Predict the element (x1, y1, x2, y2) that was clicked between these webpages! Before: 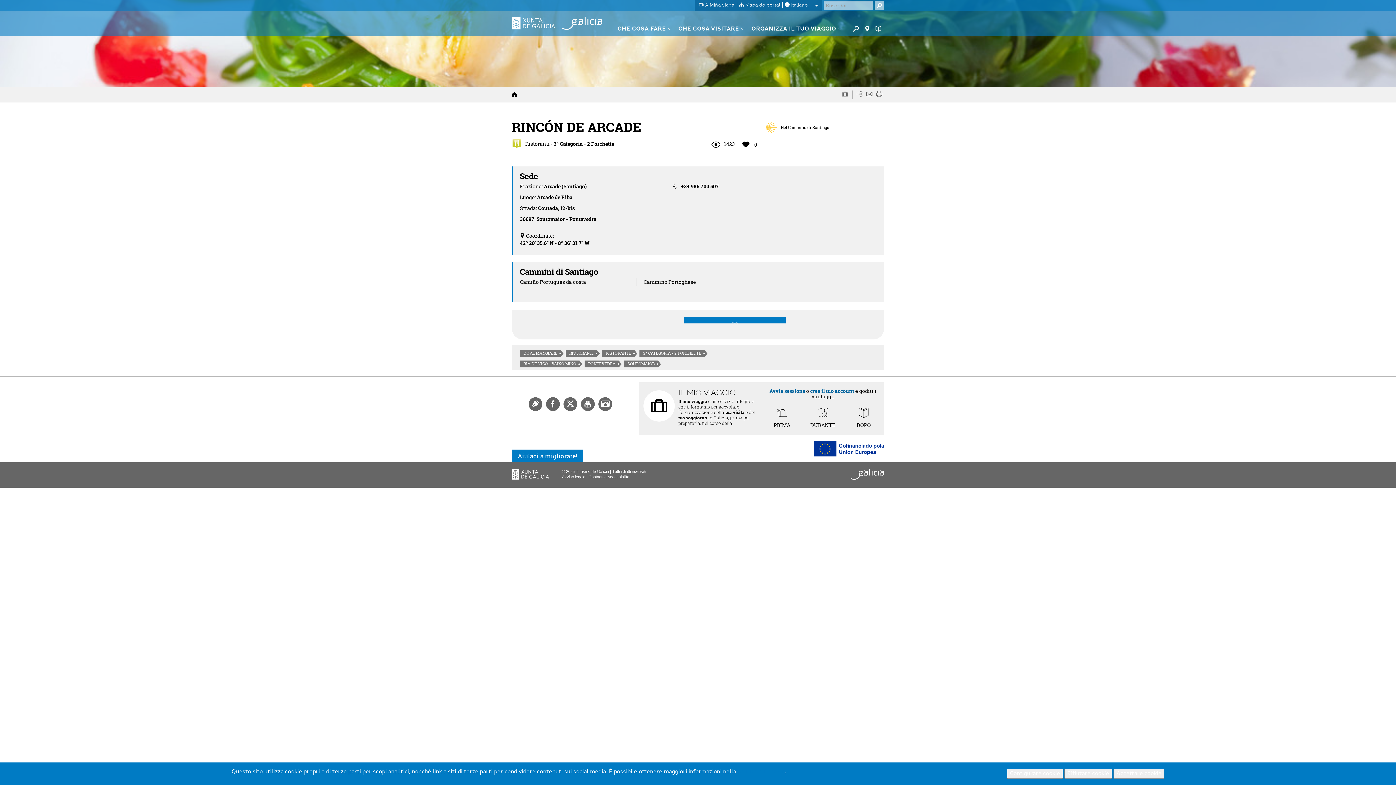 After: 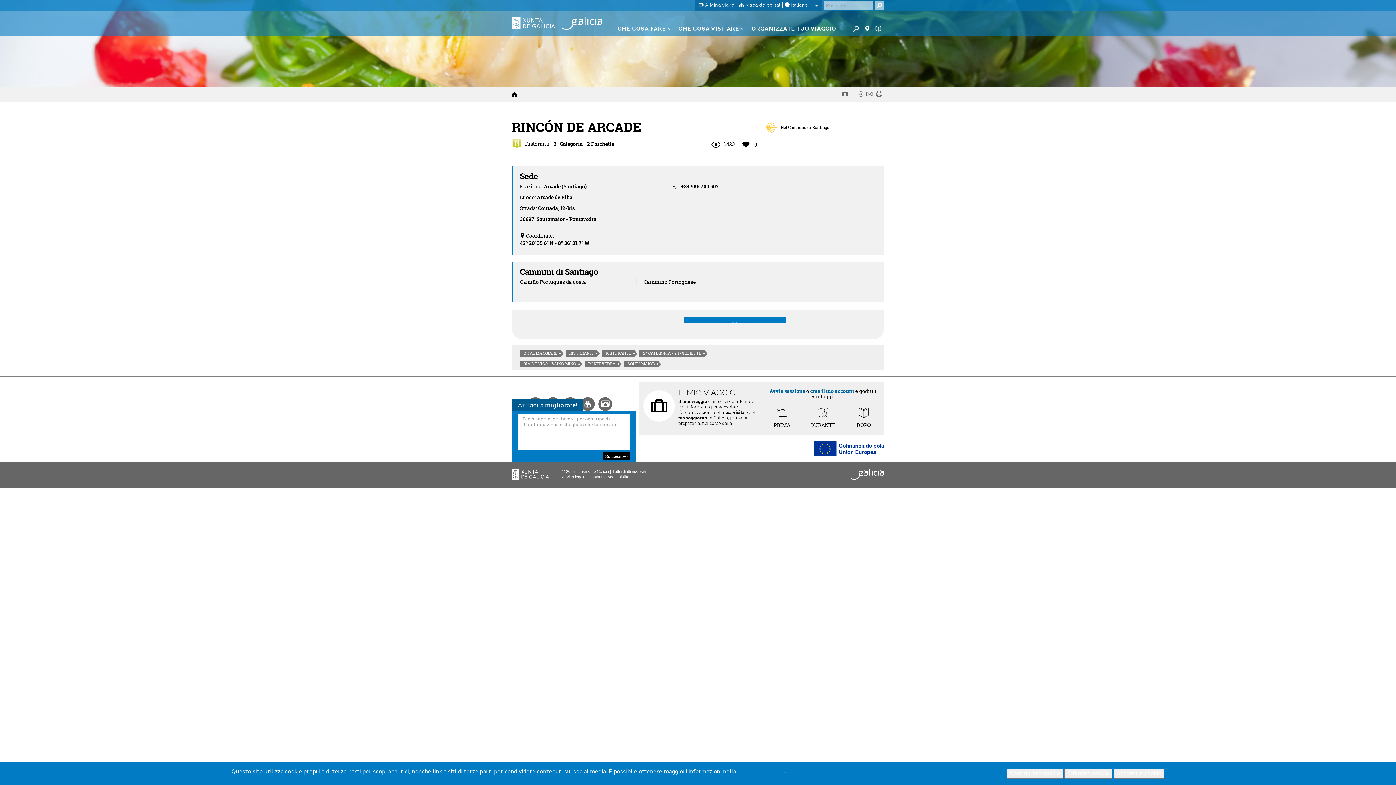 Action: label: Aiutaci a migliorare! bbox: (512, 449, 583, 462)